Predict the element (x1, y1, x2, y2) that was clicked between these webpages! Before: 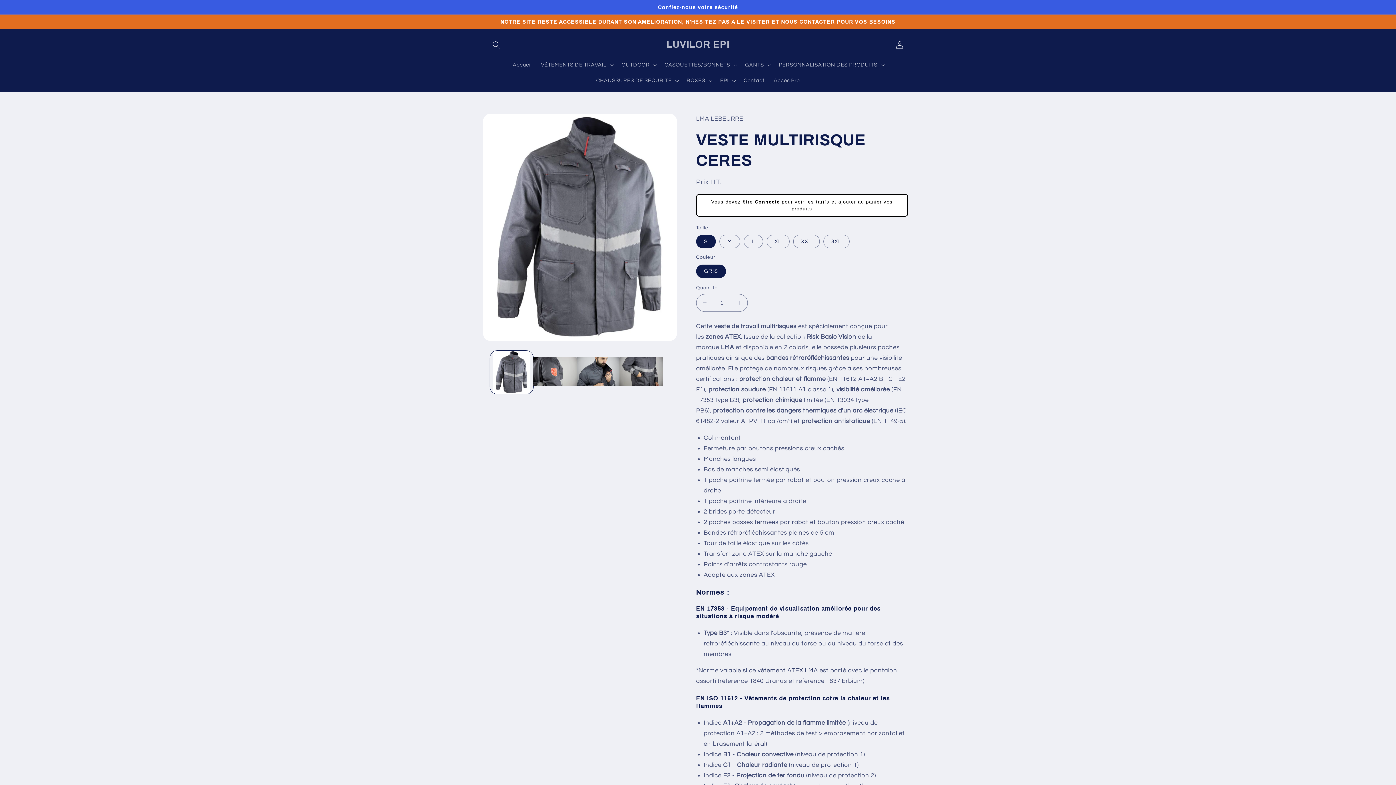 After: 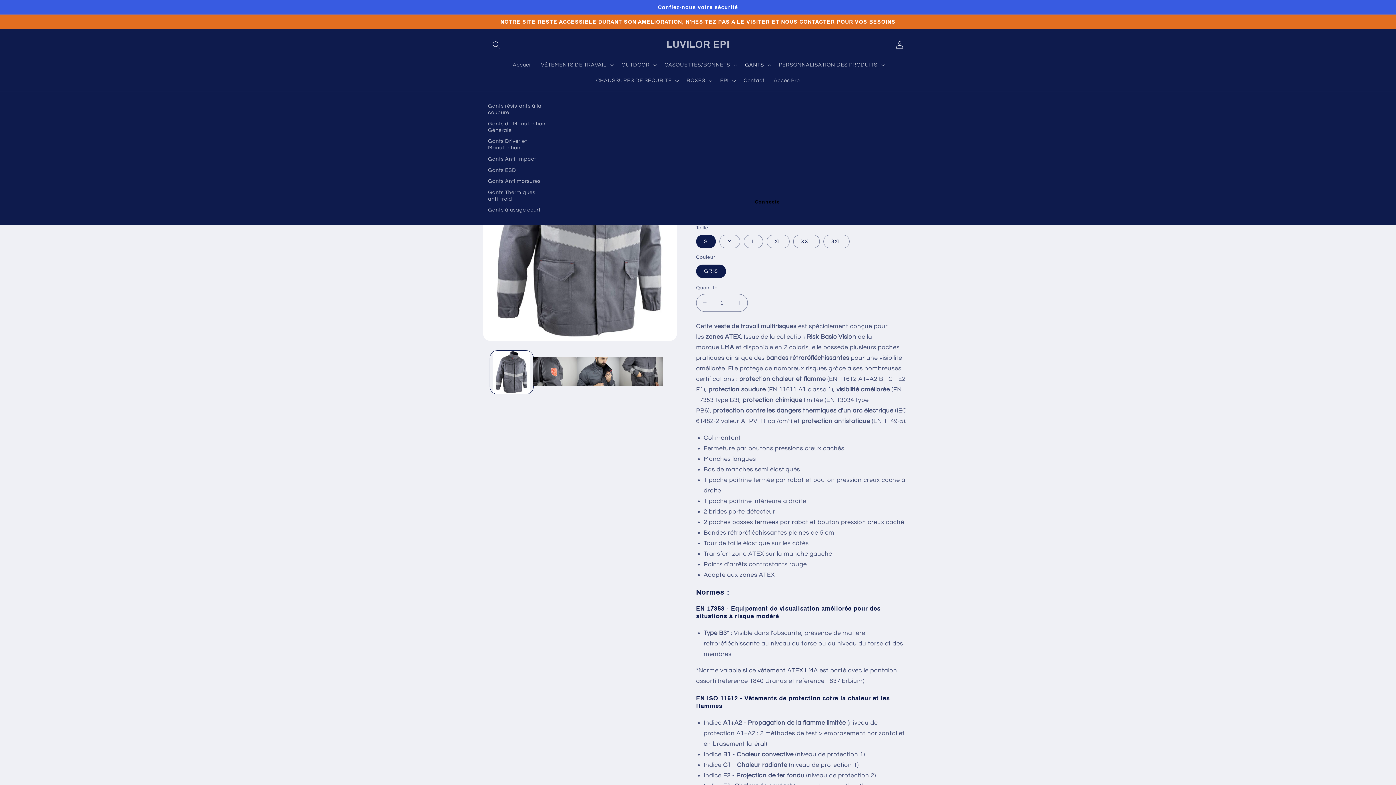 Action: bbox: (740, 57, 774, 72) label: GANTS